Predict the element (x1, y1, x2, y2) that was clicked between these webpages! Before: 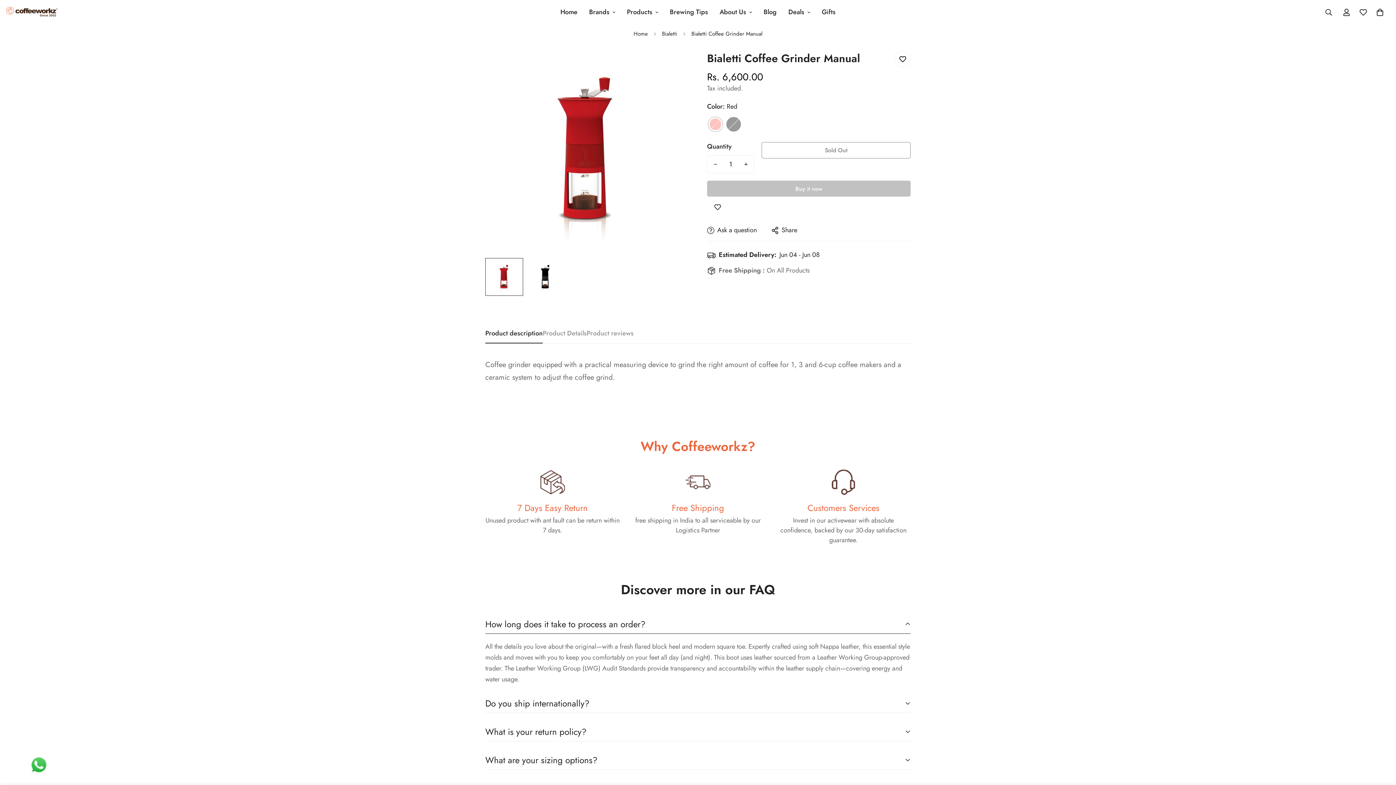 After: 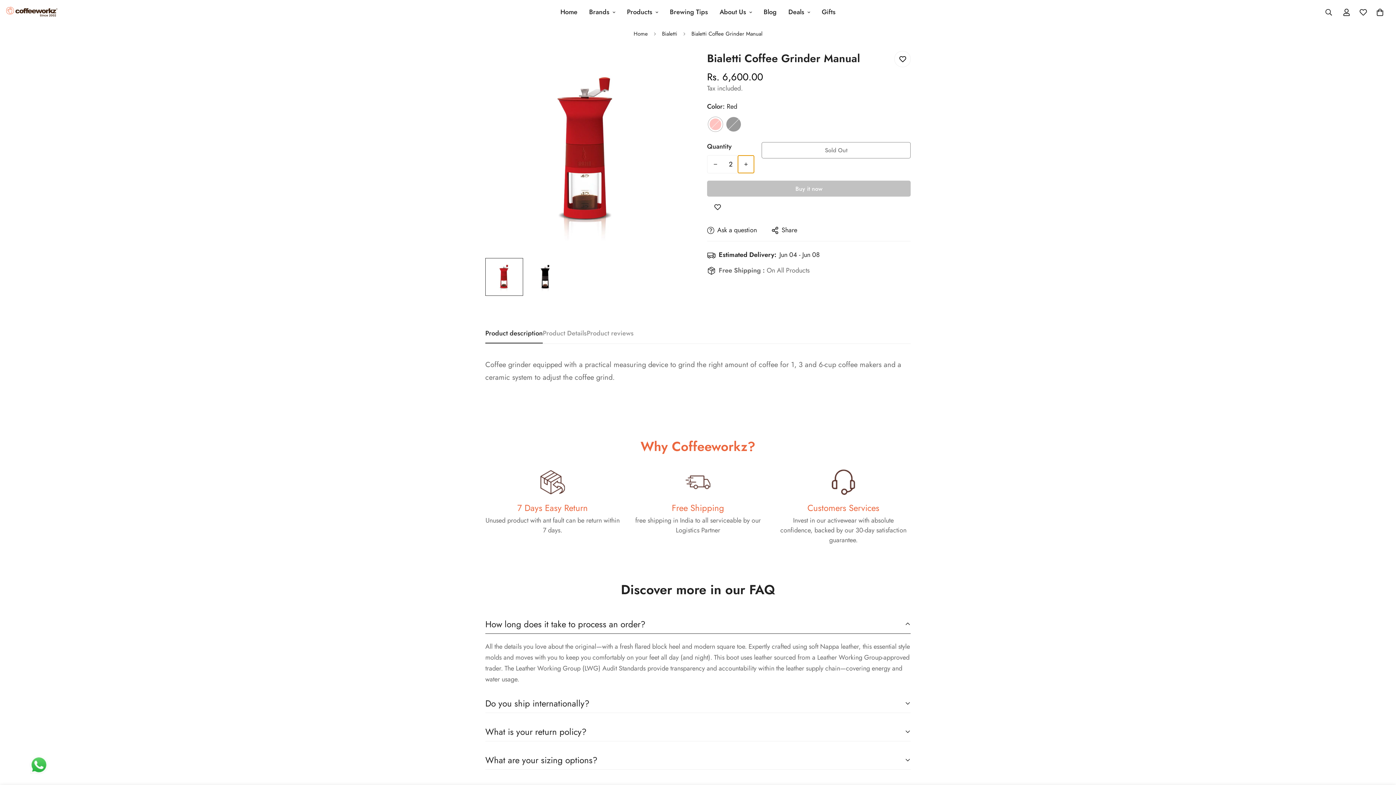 Action: bbox: (738, 155, 754, 173) label: Increase quantity of Bialetti Coffee Grinder Manual by one